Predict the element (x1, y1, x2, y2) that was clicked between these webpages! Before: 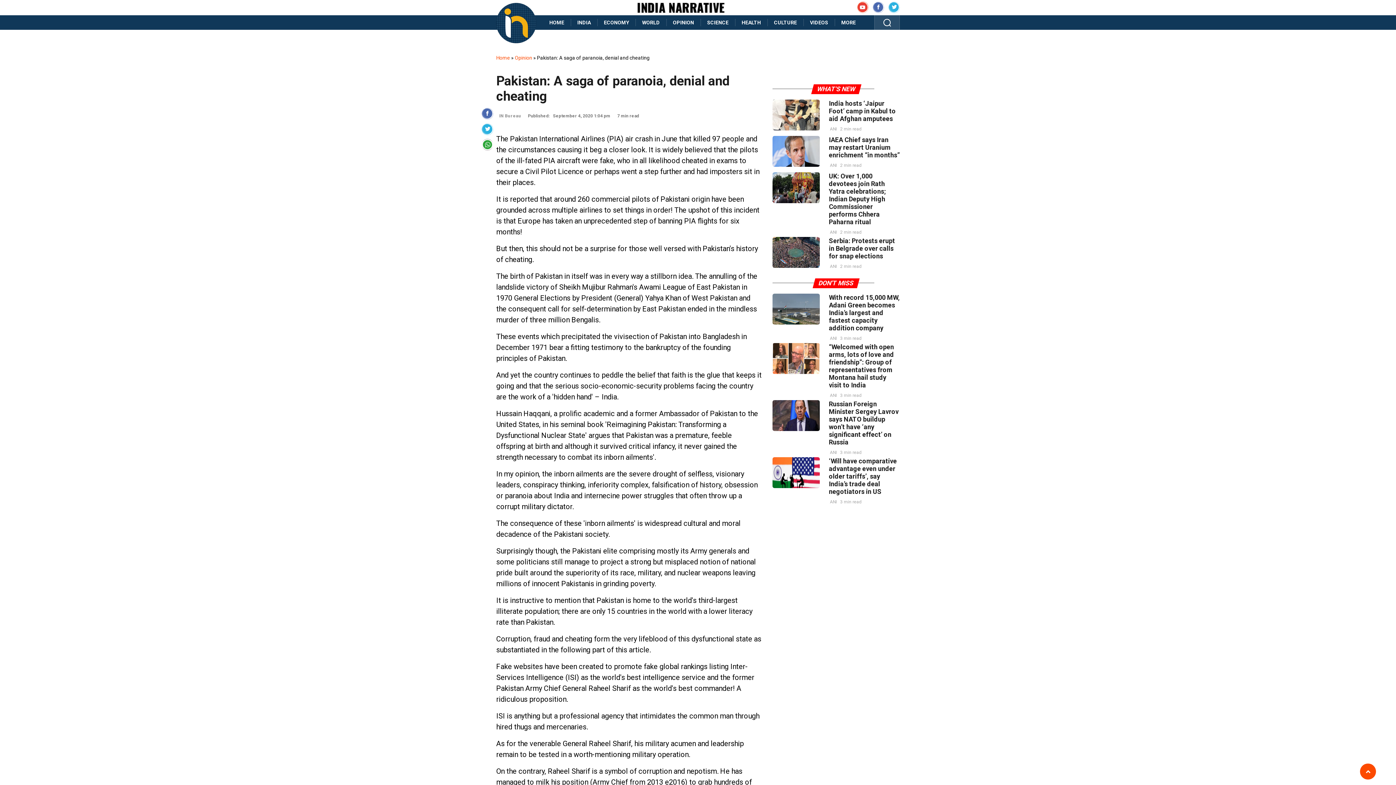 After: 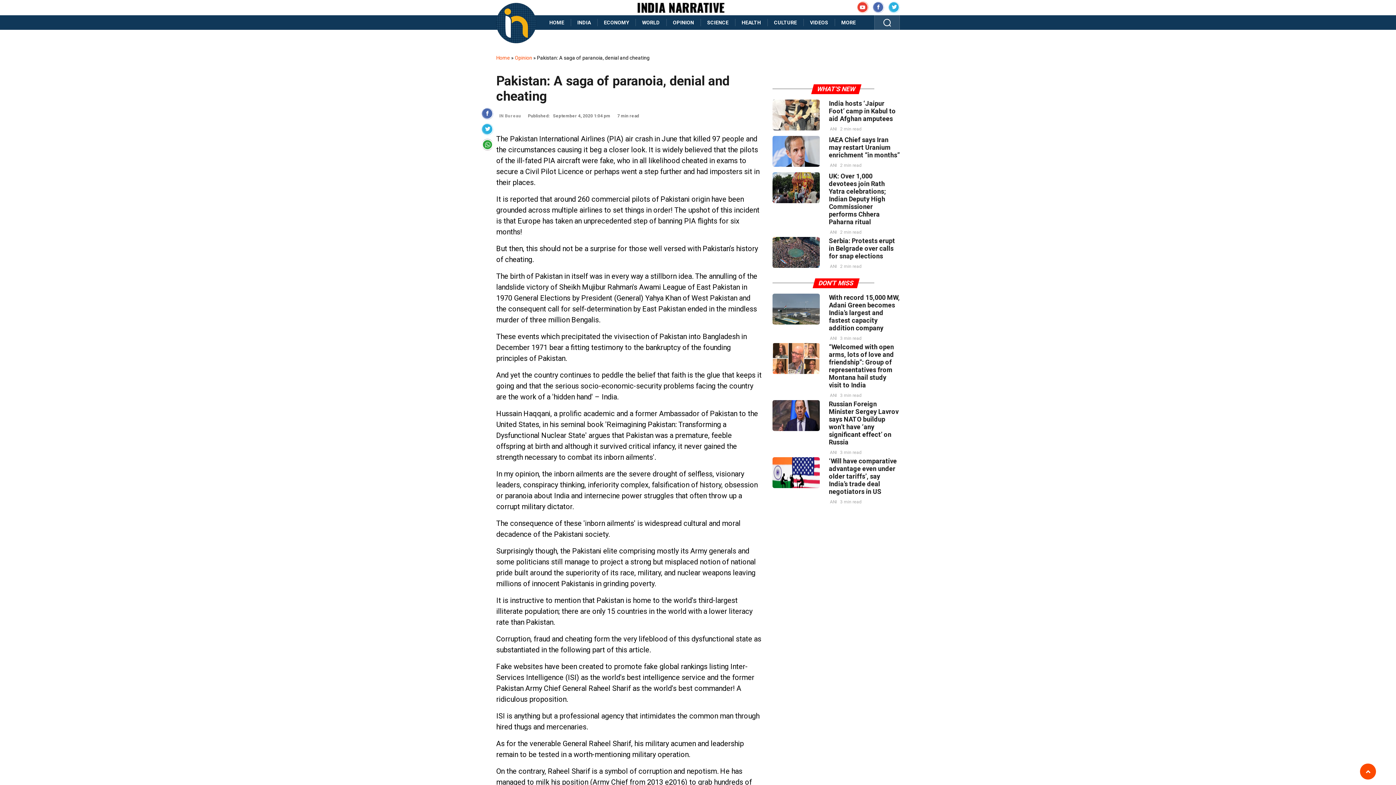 Action: bbox: (481, 141, 493, 147)